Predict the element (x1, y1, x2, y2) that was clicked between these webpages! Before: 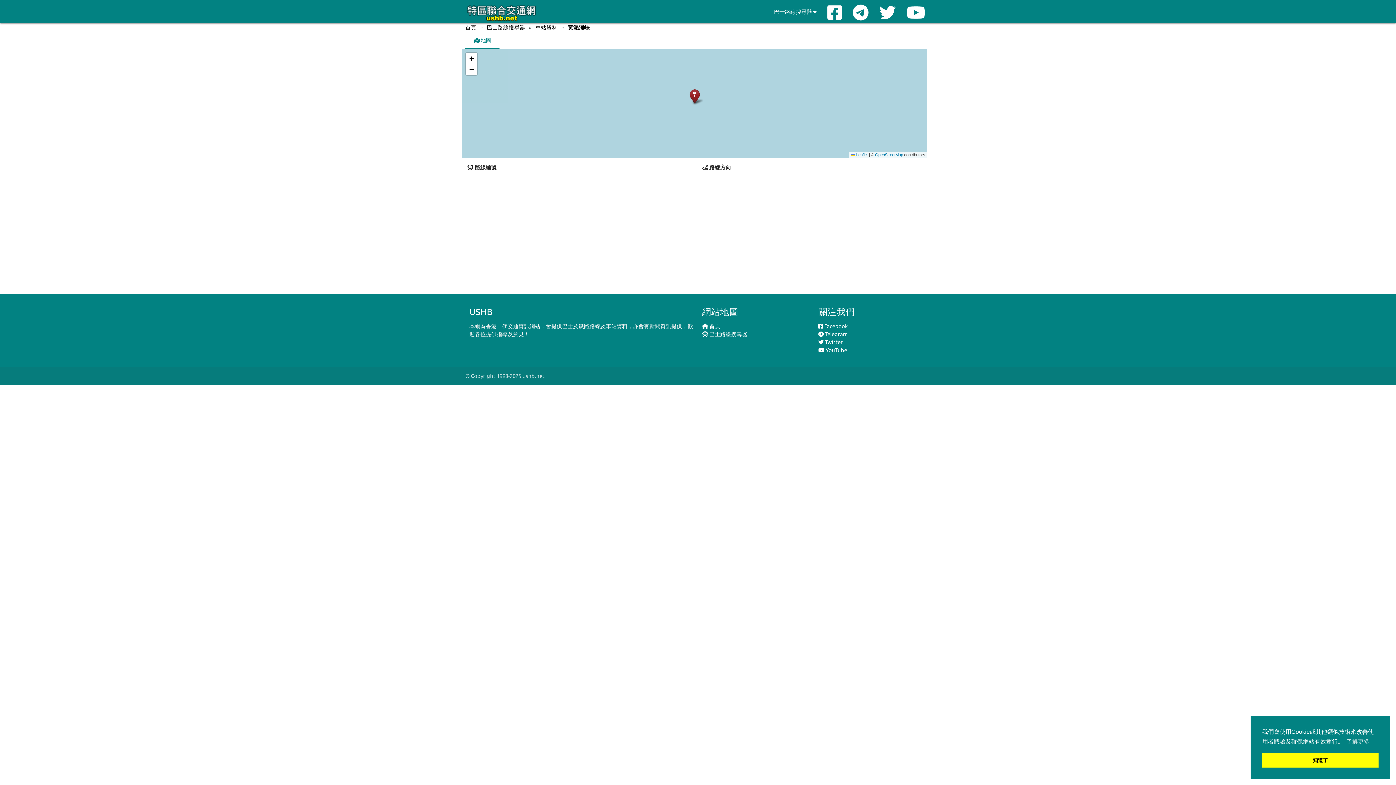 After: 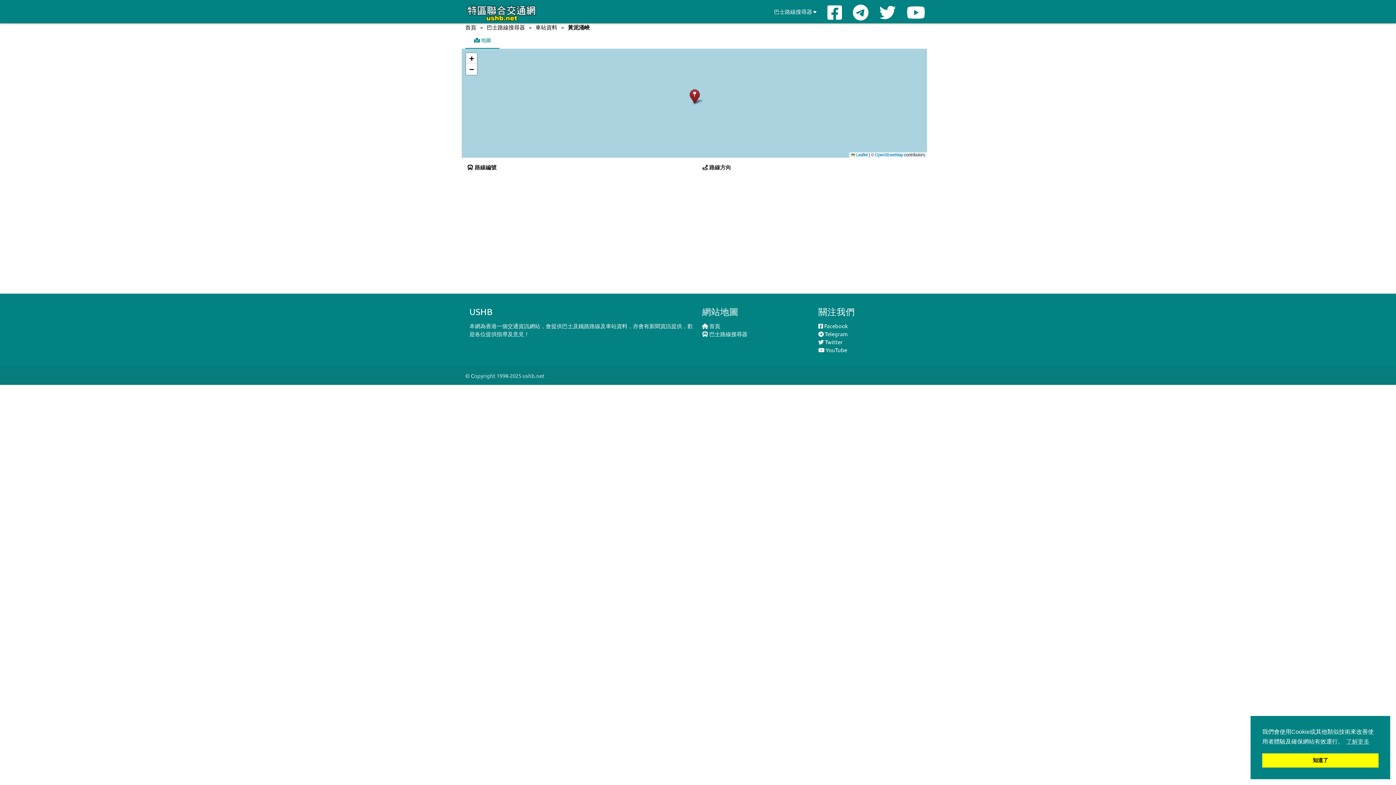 Action: bbox: (465, 31, 499, 48) label:  地圖